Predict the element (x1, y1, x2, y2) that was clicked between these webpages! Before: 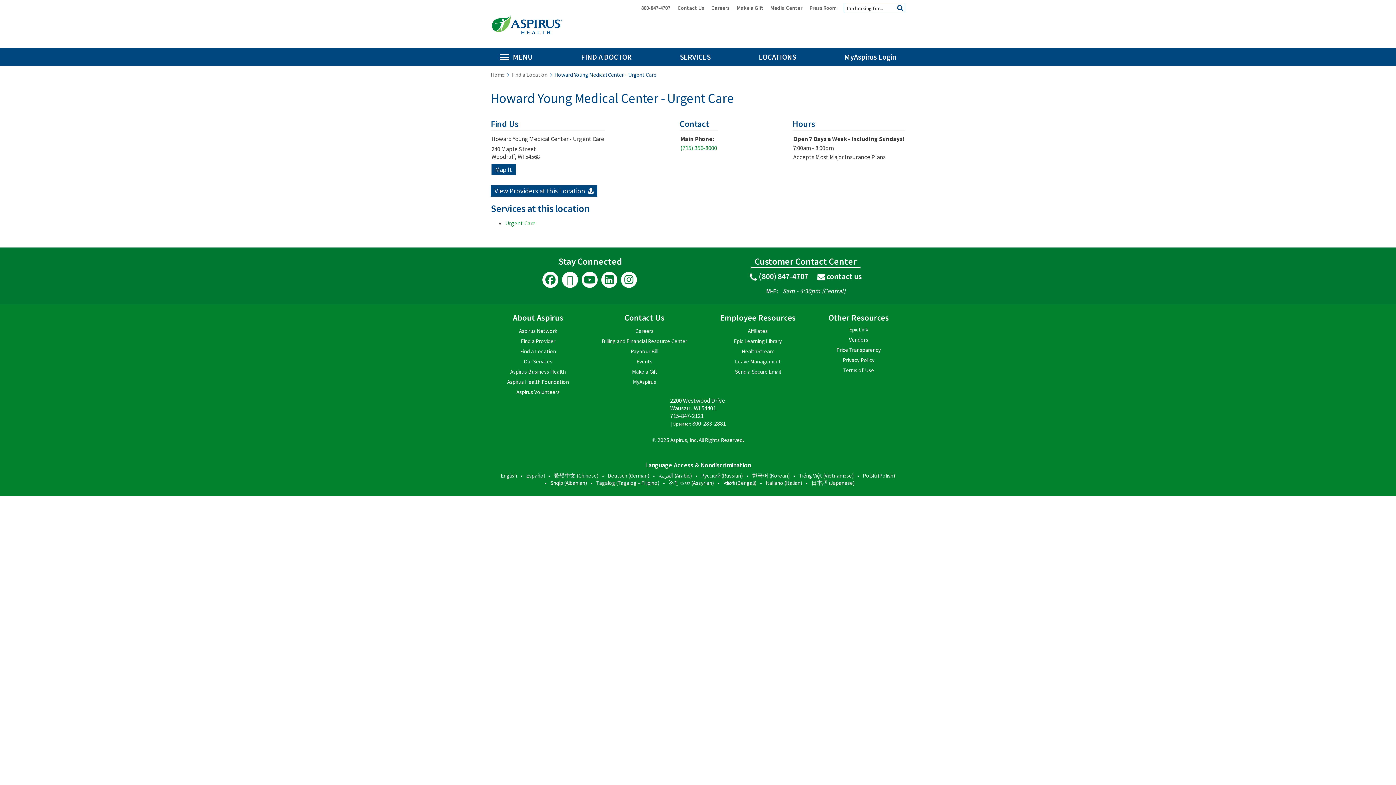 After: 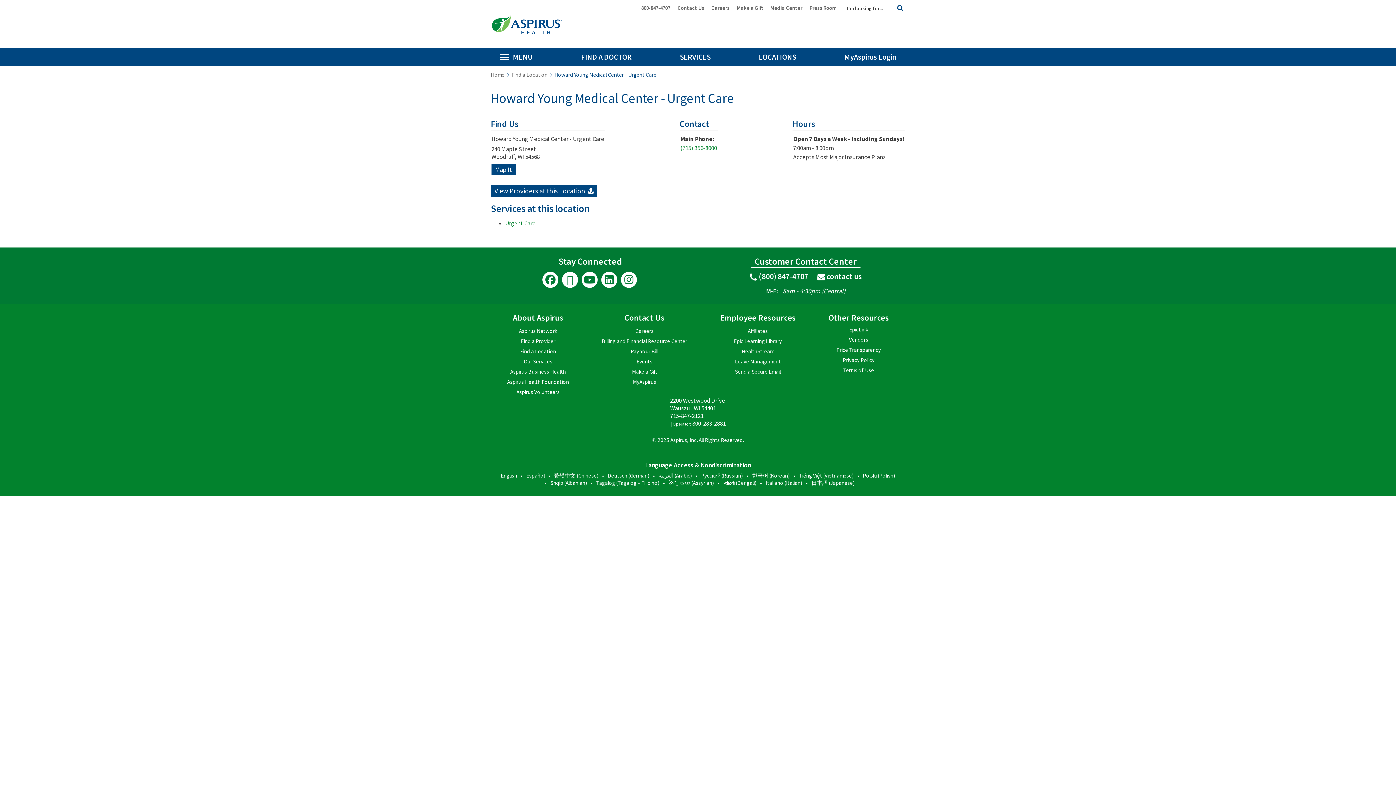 Action: label: 800-847-4707 bbox: (636, 4, 670, 12)